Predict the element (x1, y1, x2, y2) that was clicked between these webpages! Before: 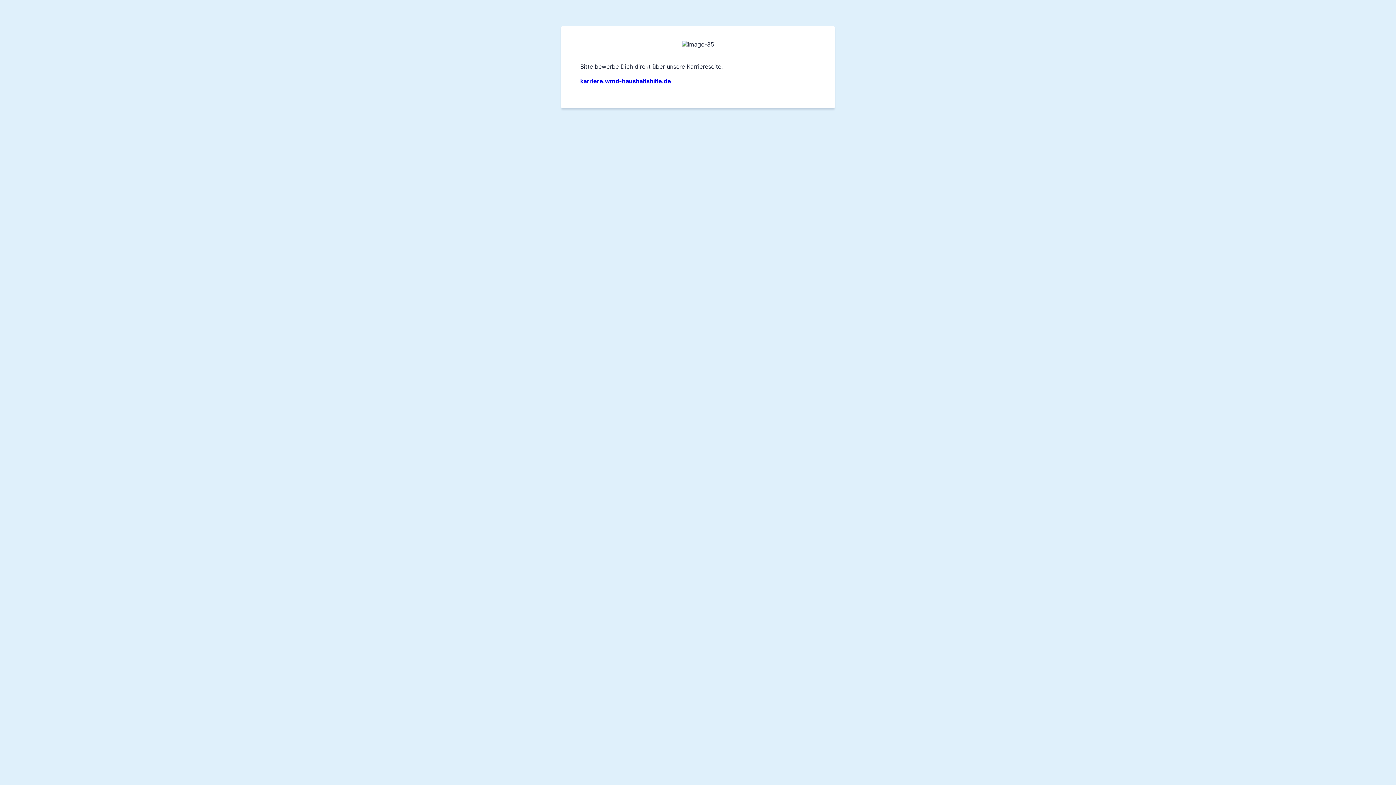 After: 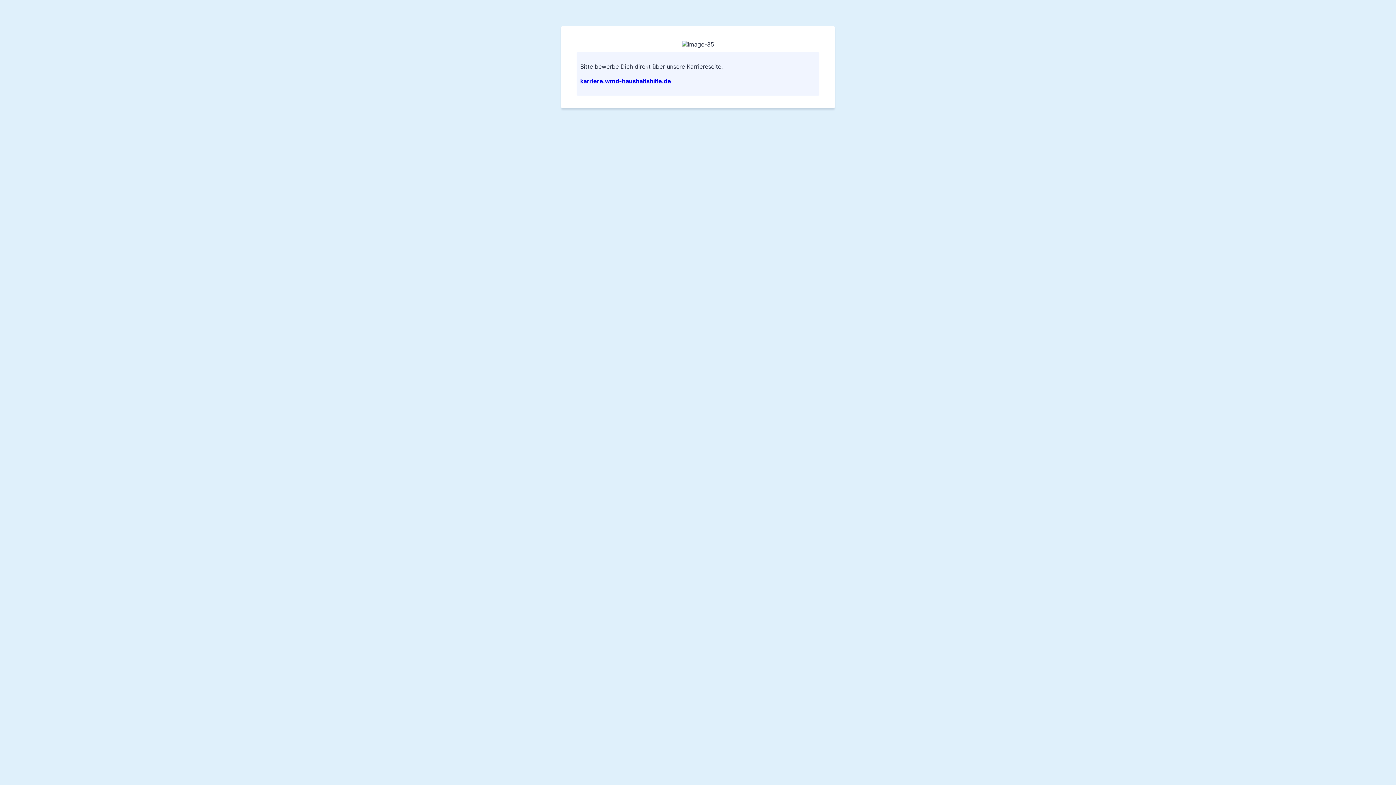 Action: bbox: (580, 77, 671, 84) label: karriere.wmd-haushaltshilfe.de